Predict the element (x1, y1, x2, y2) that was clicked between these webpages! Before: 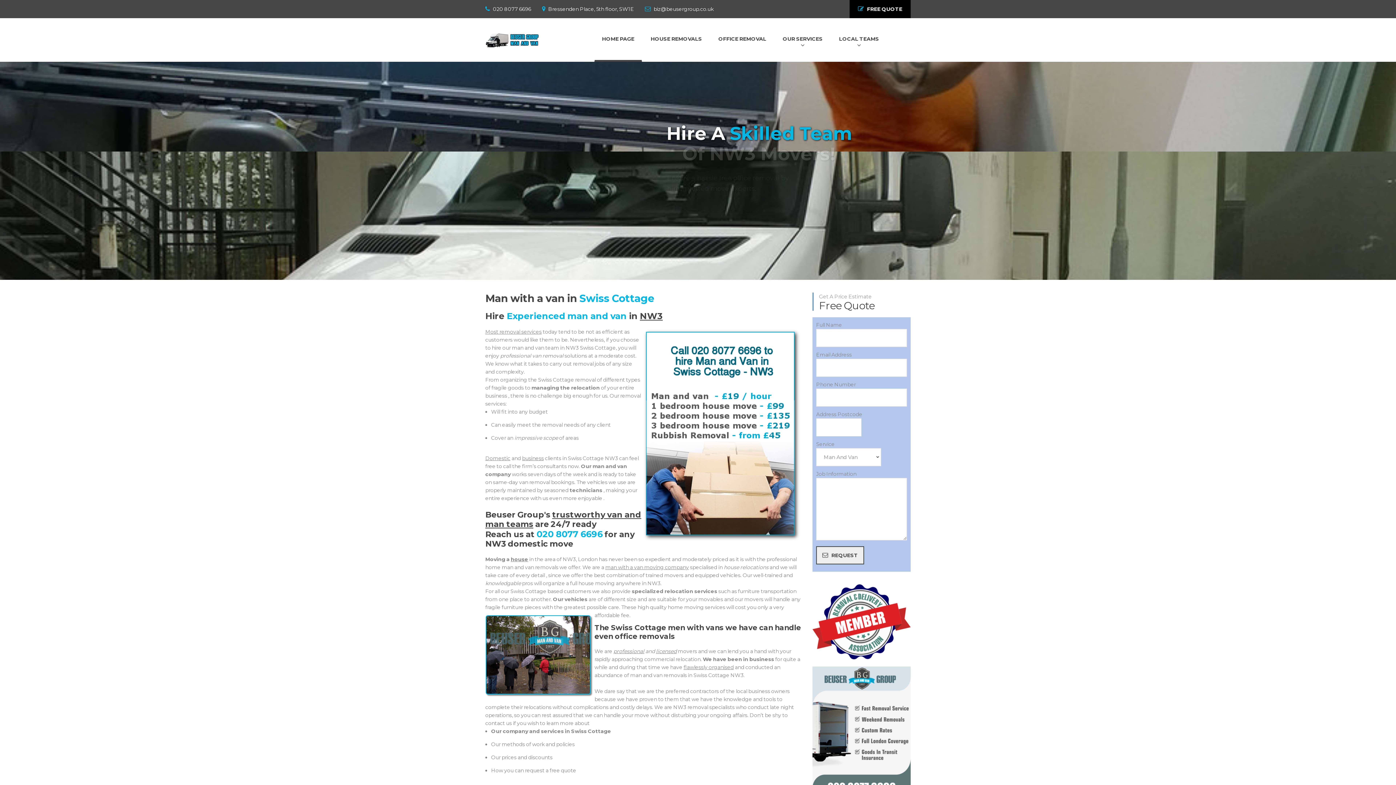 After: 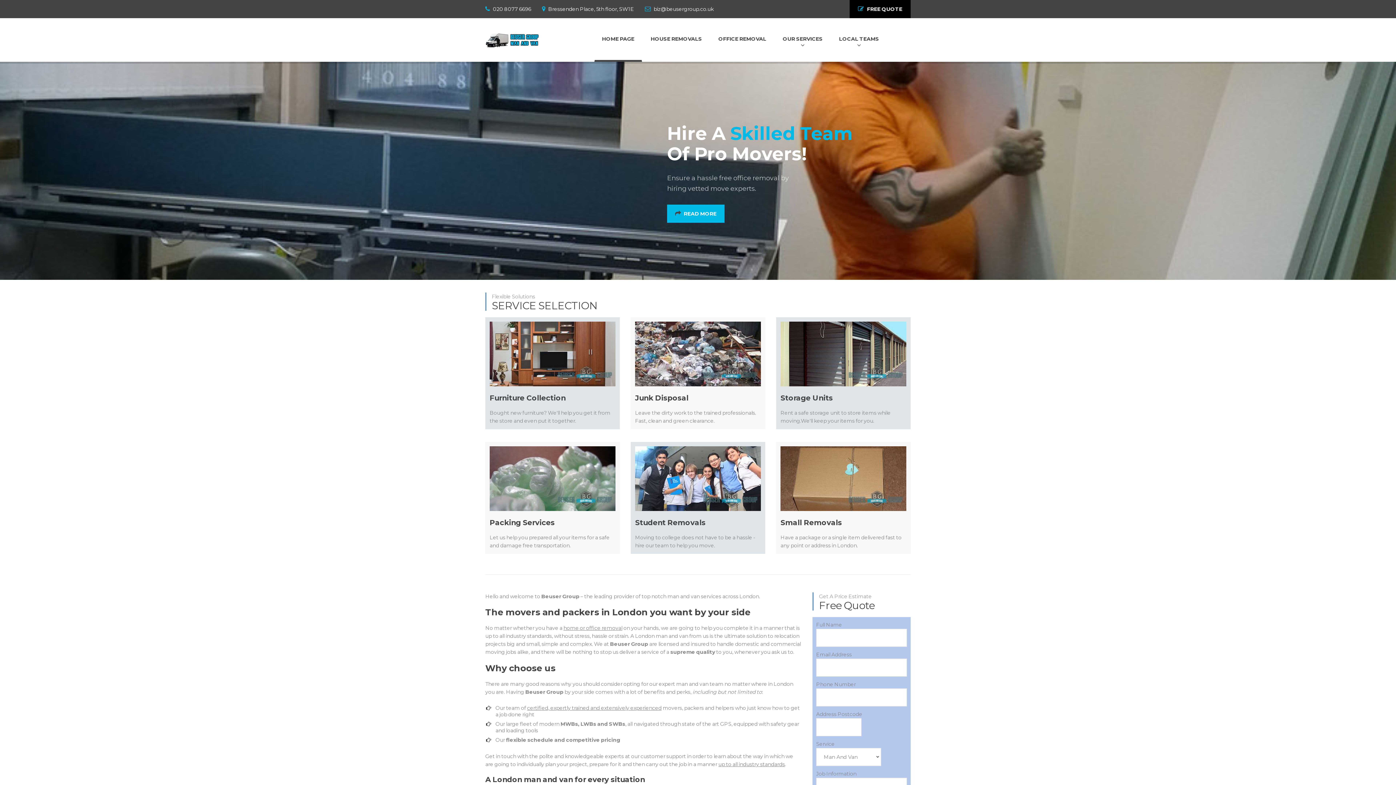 Action: bbox: (485, 36, 538, 42)